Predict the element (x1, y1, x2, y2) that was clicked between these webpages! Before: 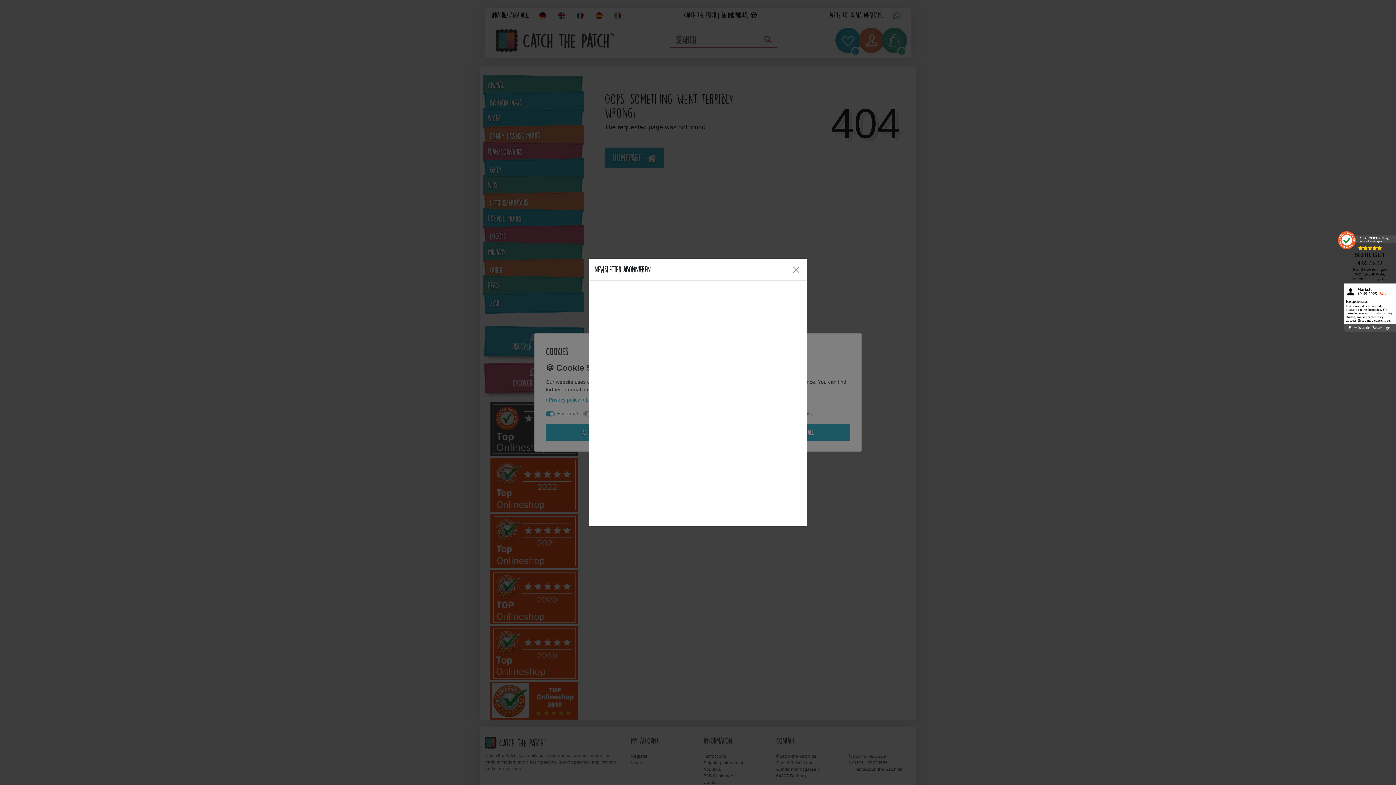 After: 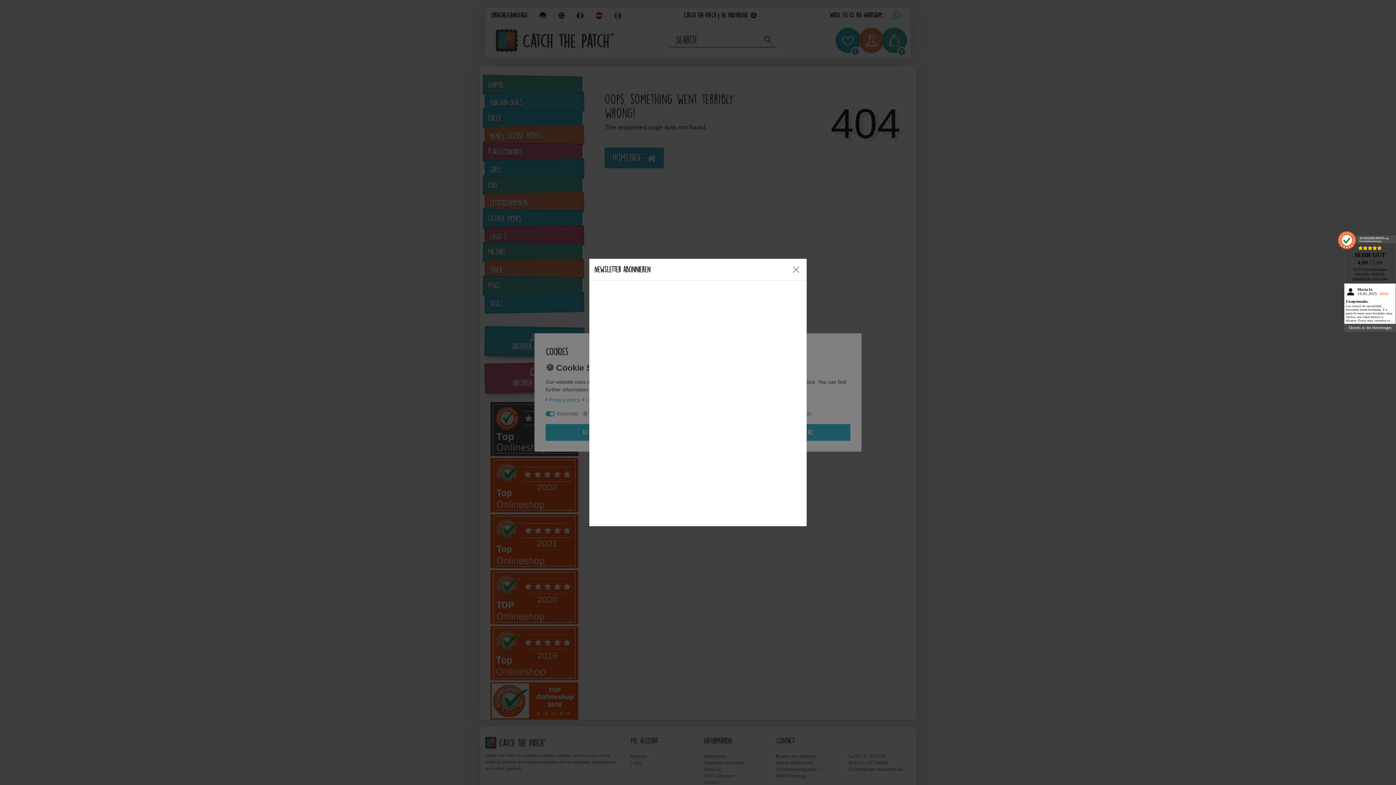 Action: bbox: (1344, 323, 1396, 331) label: Hinweis zu den Bewertungen